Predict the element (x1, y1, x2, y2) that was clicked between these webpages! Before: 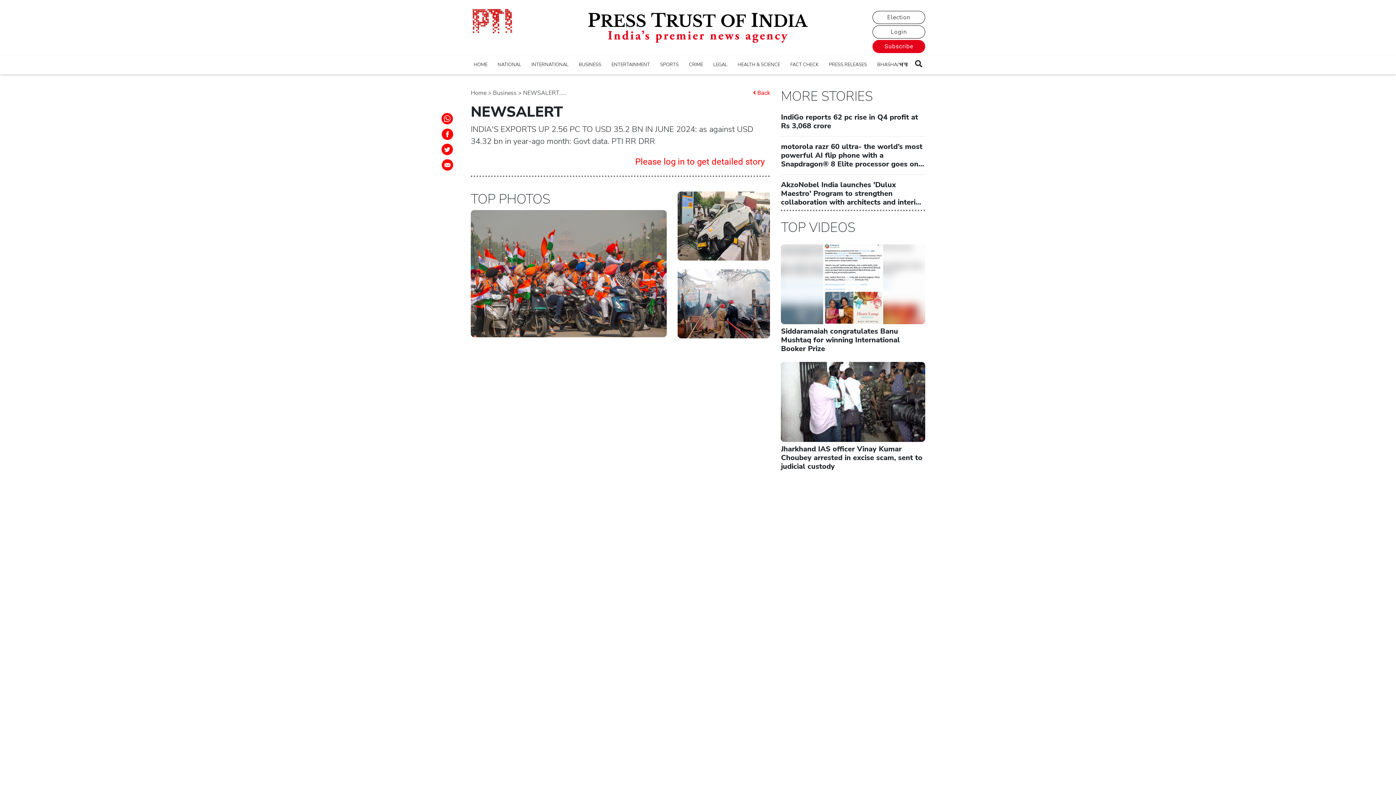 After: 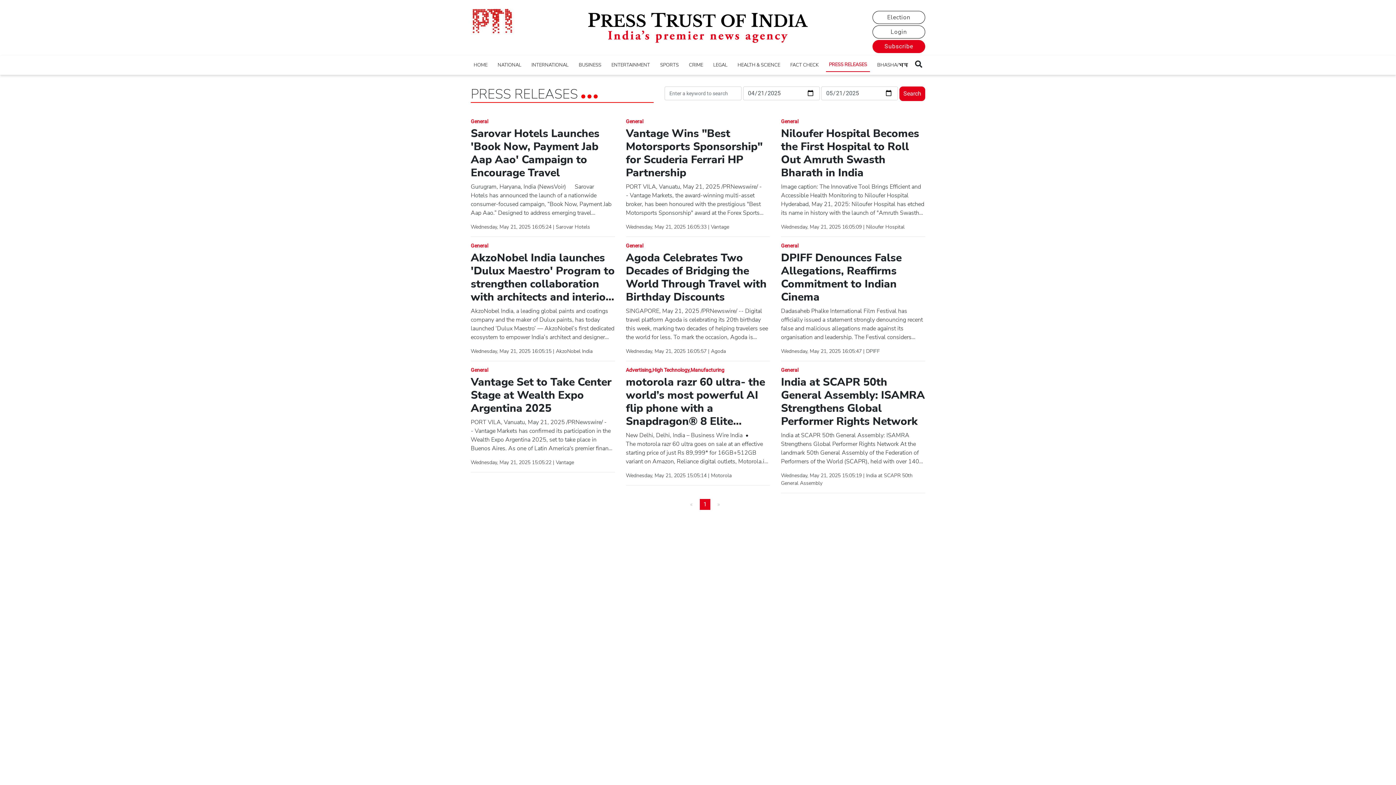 Action: label: PRESS RELEASES bbox: (826, 58, 870, 71)